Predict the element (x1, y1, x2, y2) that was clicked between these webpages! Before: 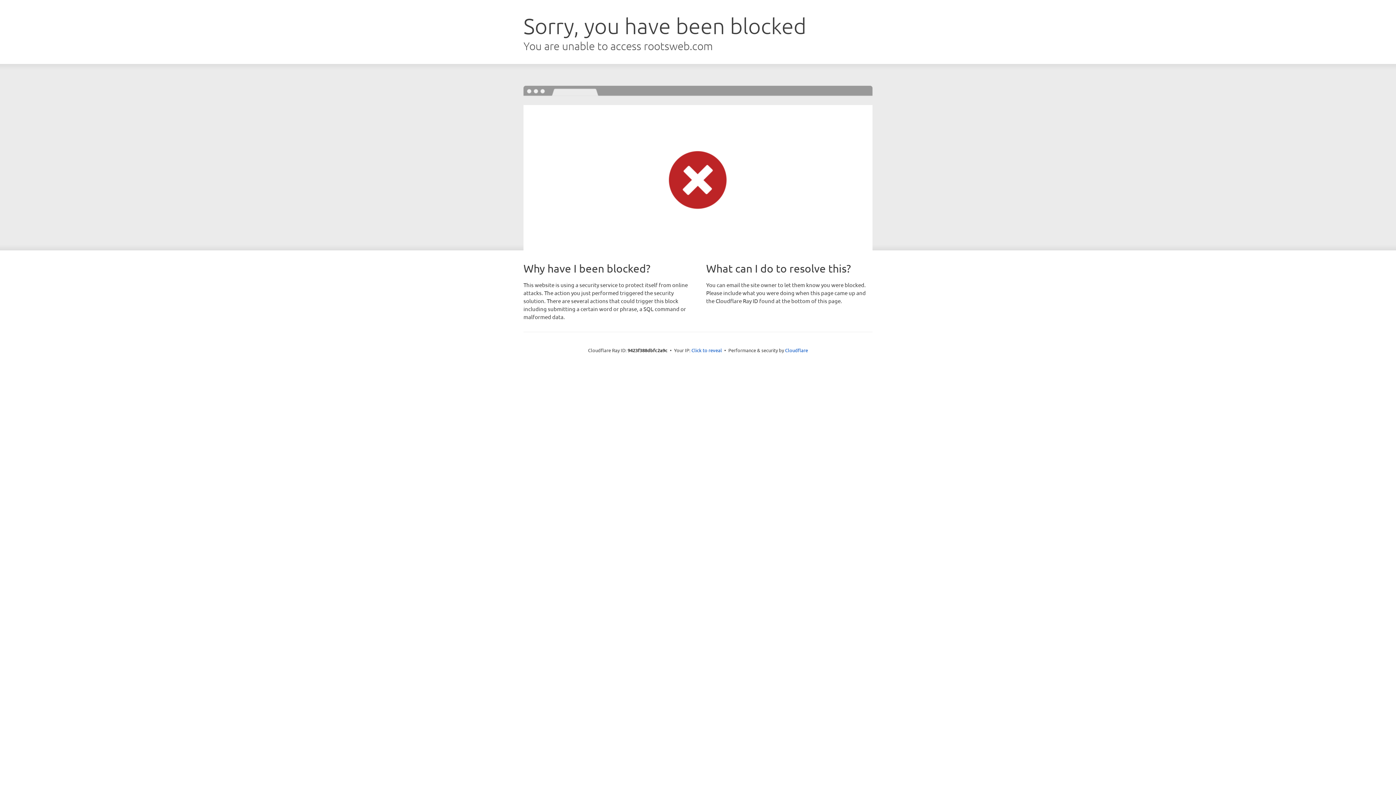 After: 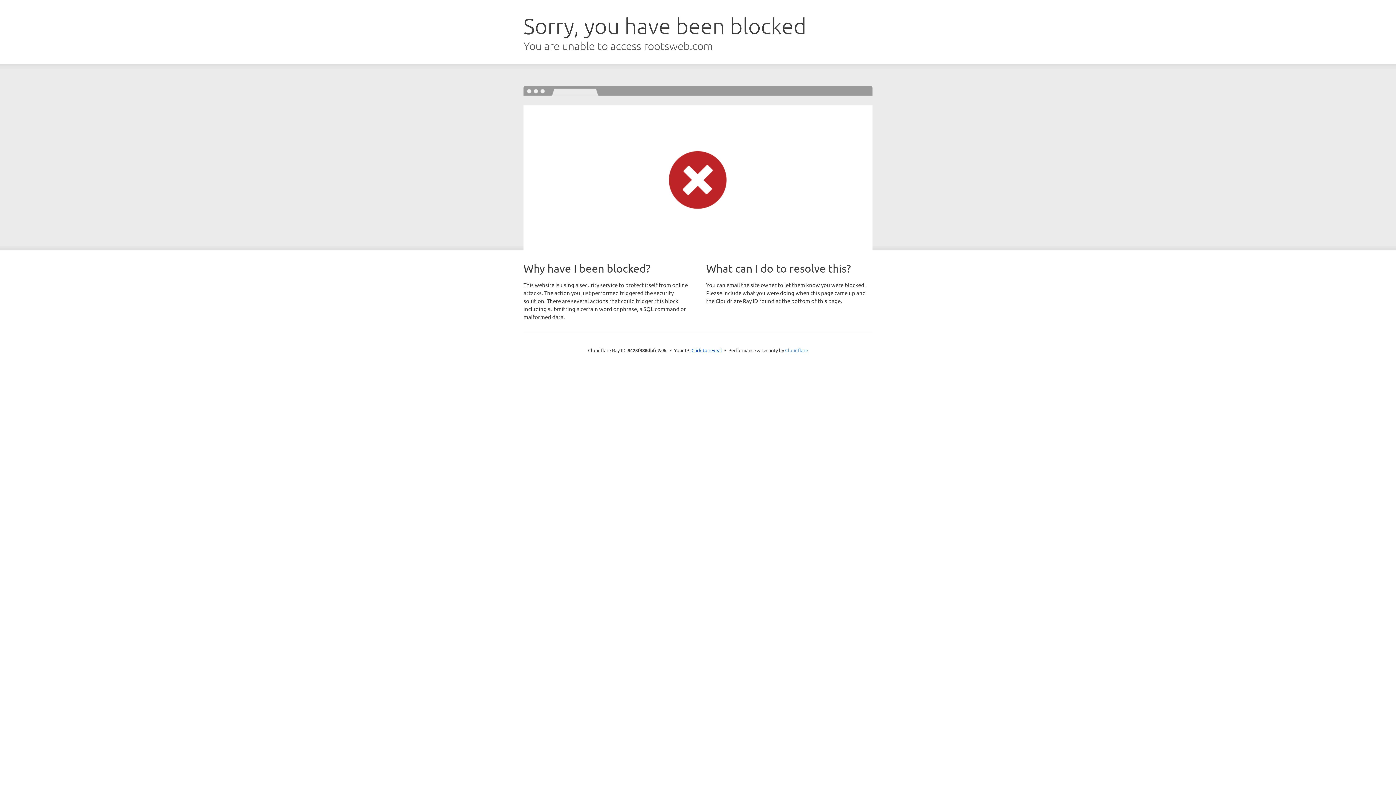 Action: label: Cloudflare bbox: (785, 347, 808, 353)